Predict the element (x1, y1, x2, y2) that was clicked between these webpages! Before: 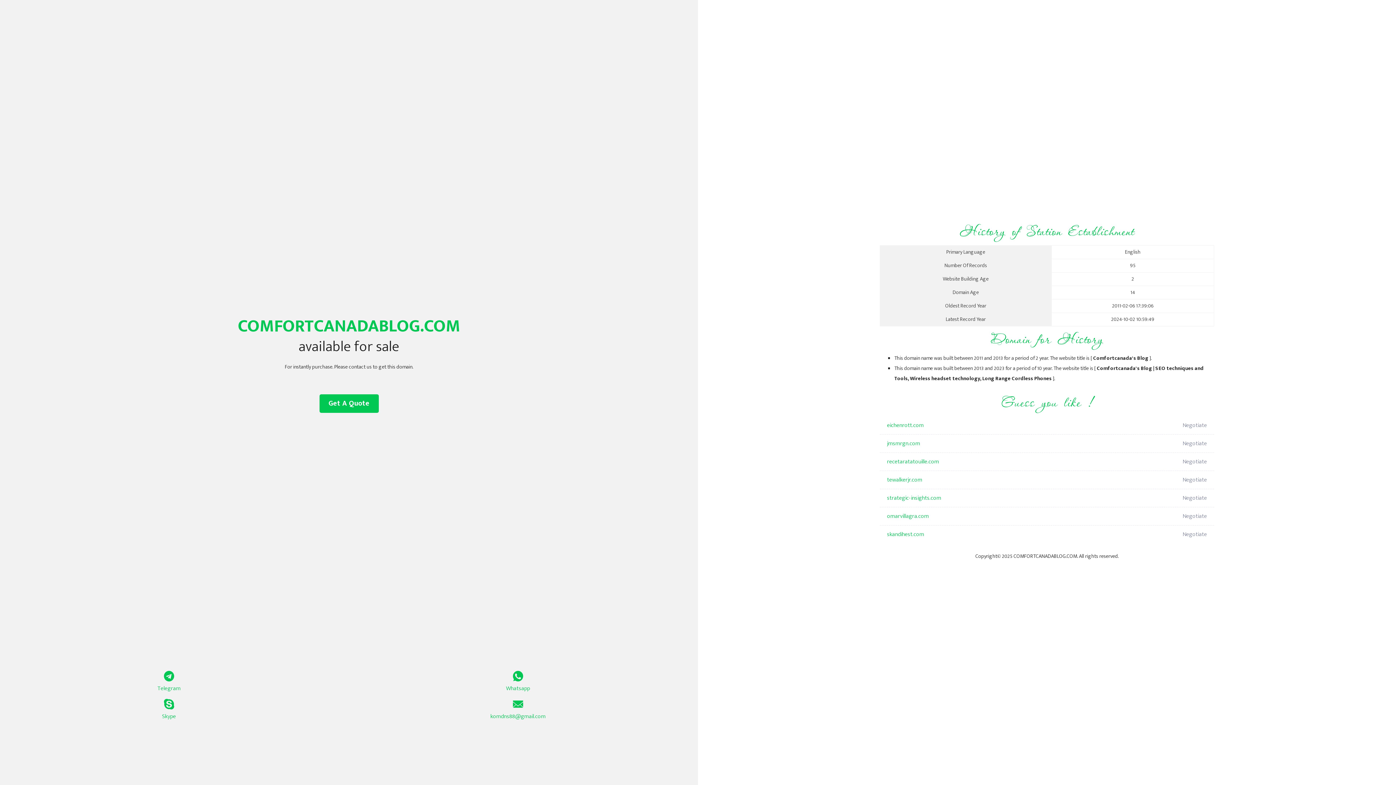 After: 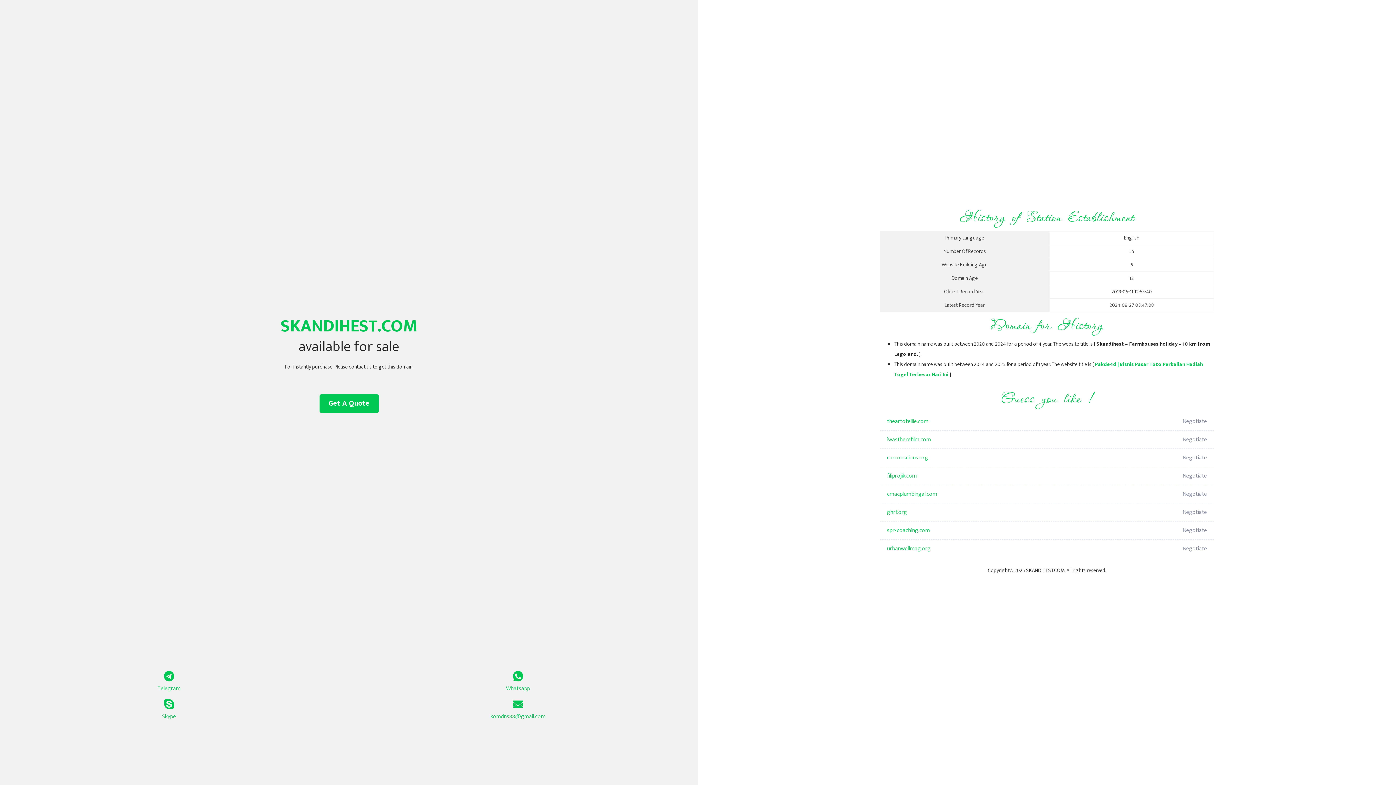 Action: bbox: (887, 525, 1098, 544) label: skandihest.com